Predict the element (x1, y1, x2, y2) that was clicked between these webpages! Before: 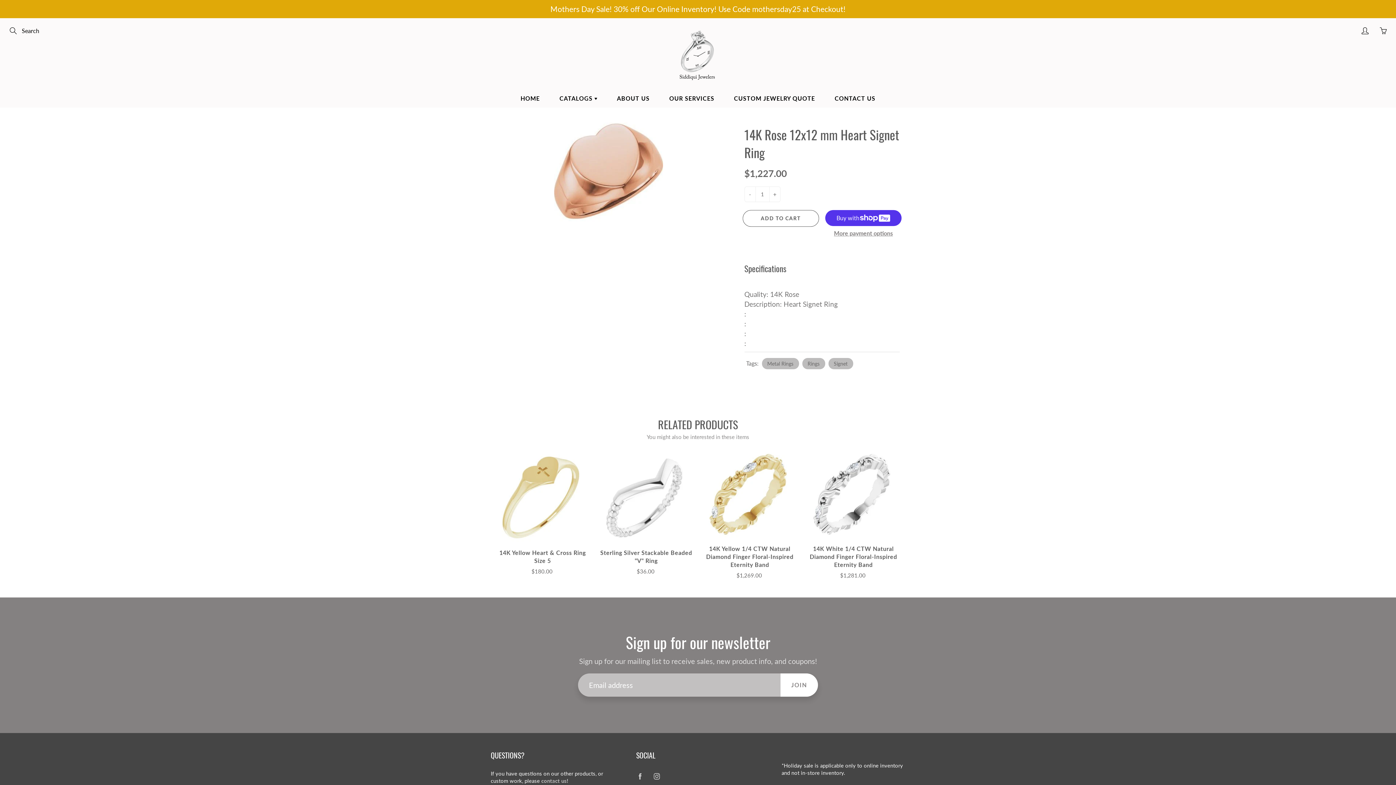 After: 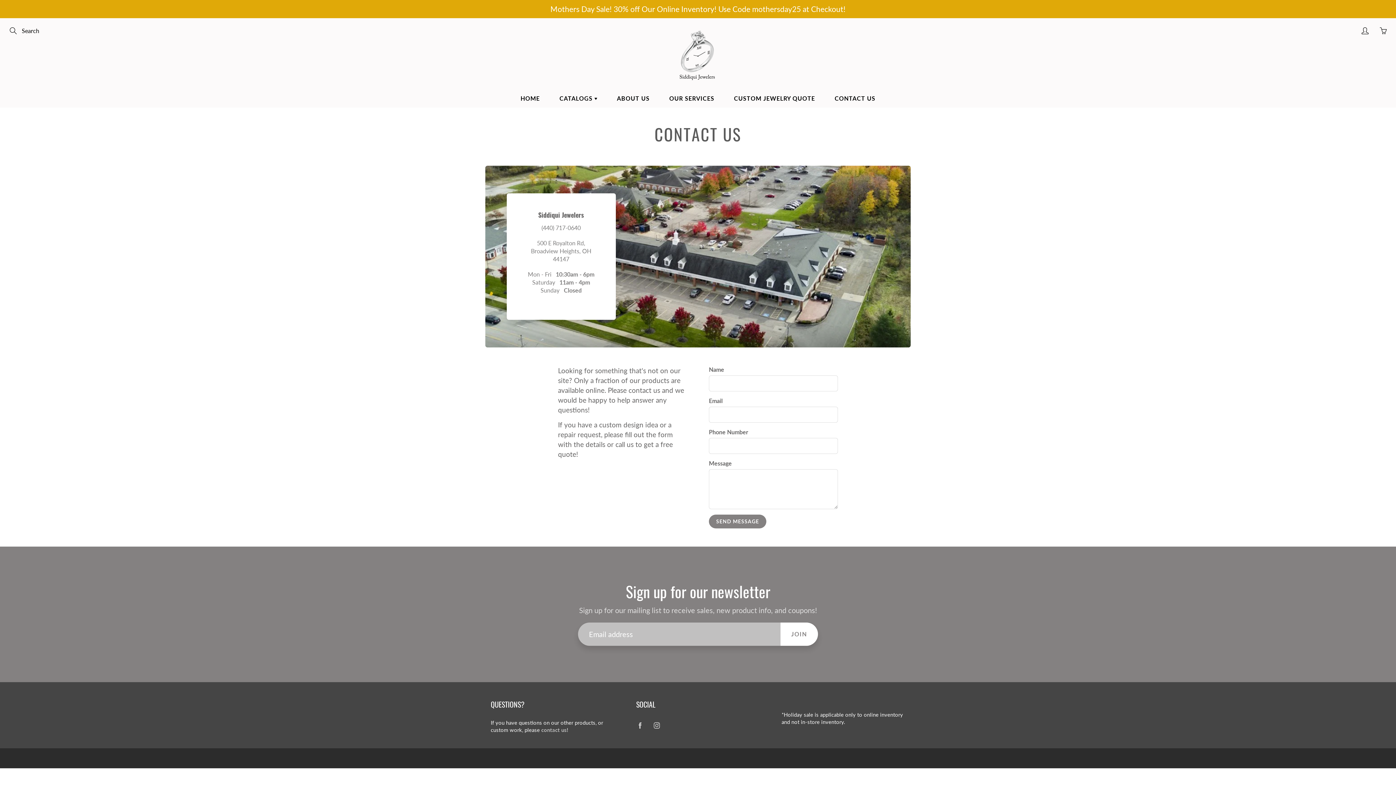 Action: label: contact us bbox: (541, 778, 566, 784)